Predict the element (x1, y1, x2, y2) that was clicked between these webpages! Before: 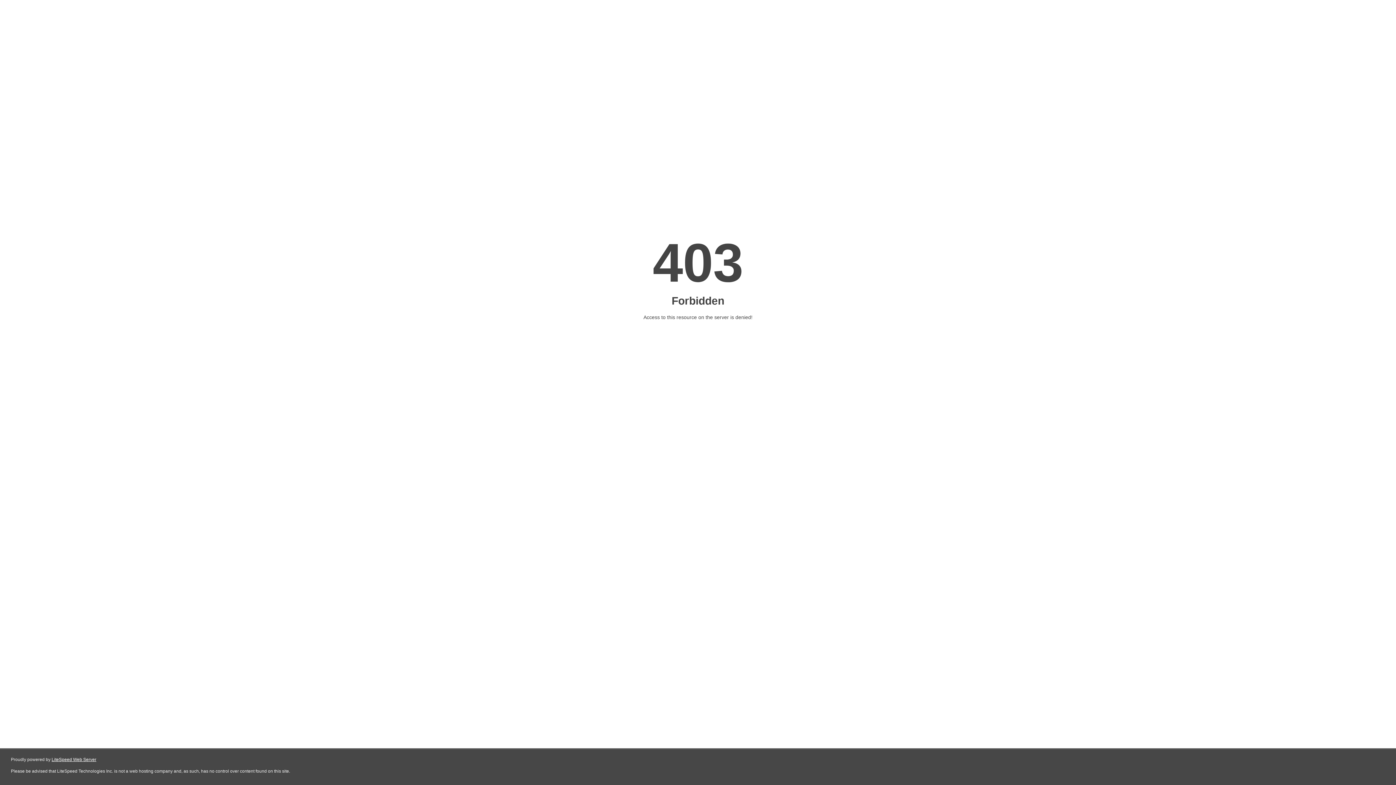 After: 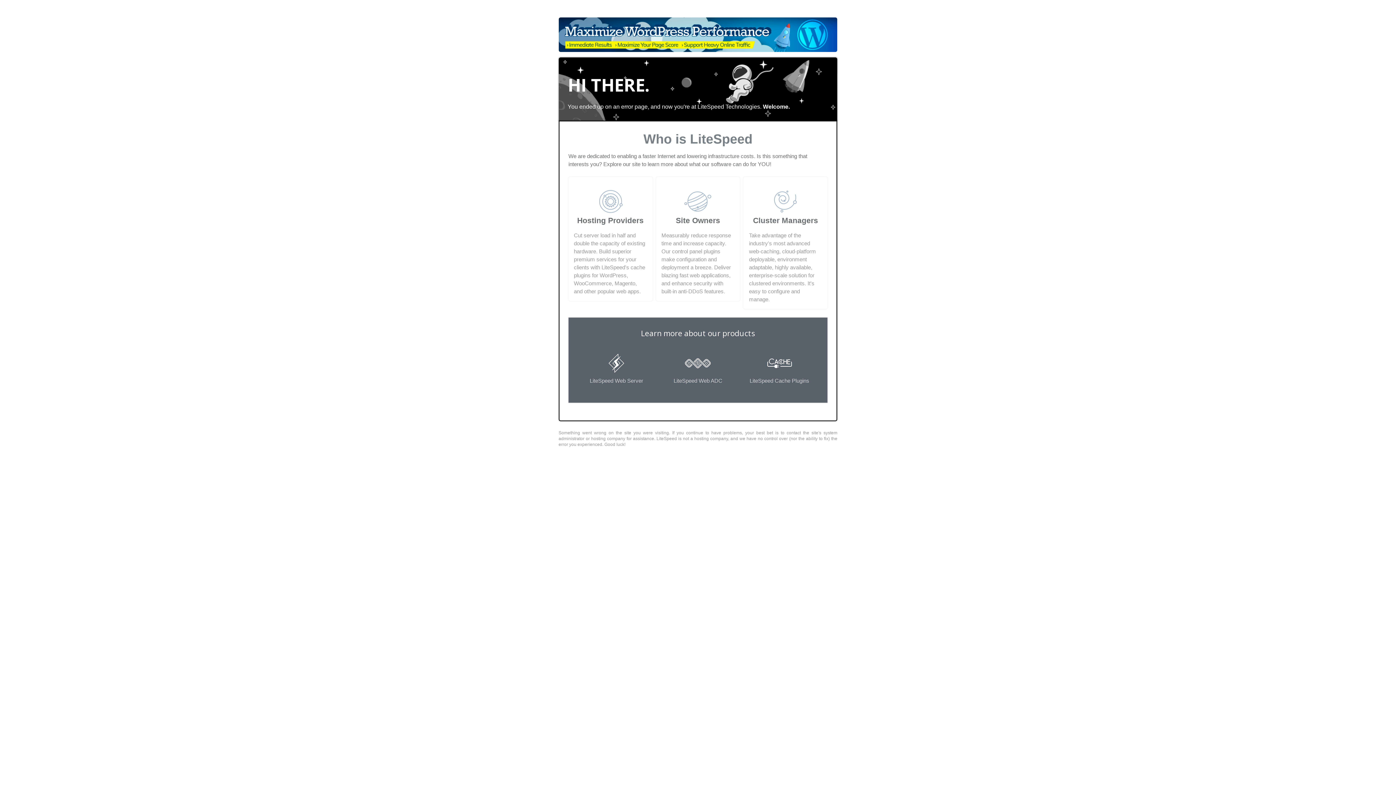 Action: bbox: (51, 757, 96, 762) label: LiteSpeed Web Server